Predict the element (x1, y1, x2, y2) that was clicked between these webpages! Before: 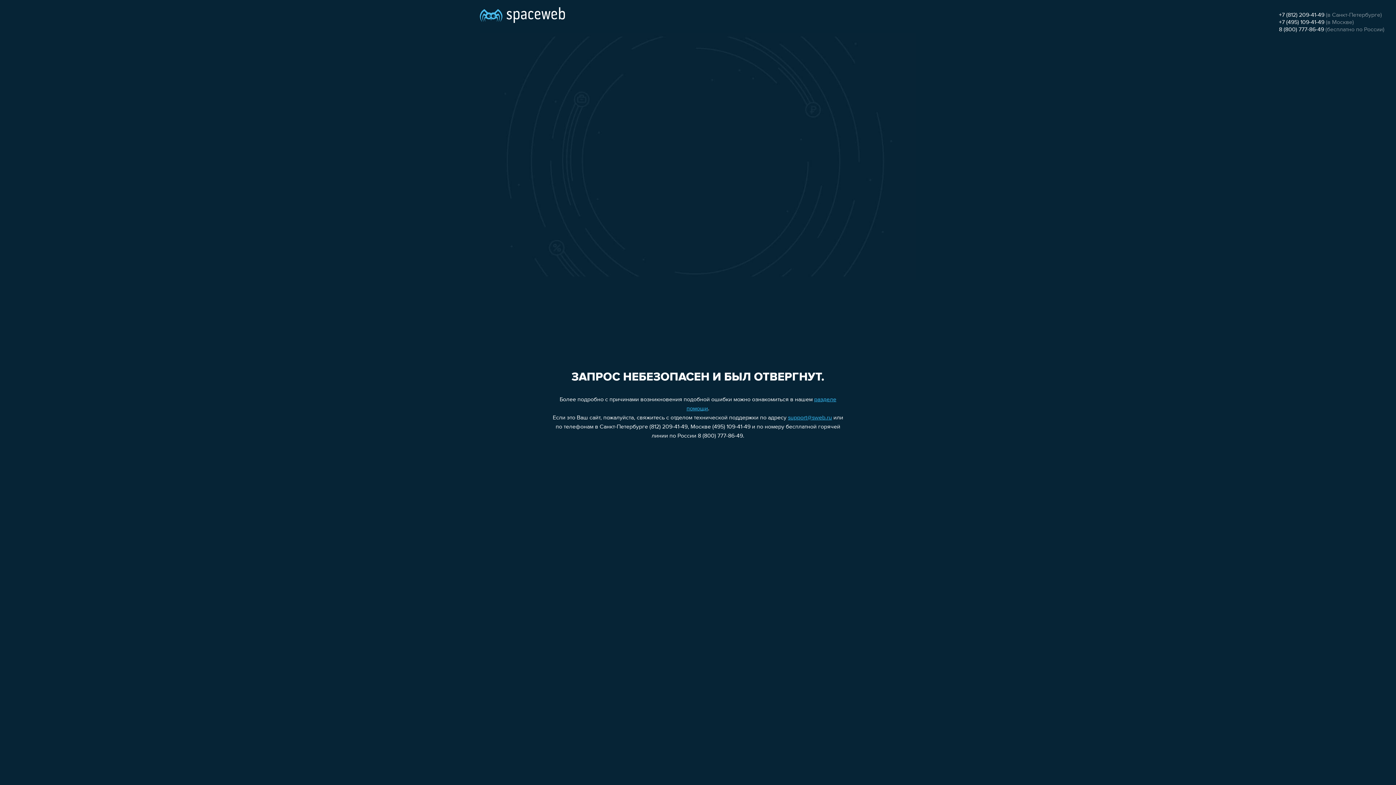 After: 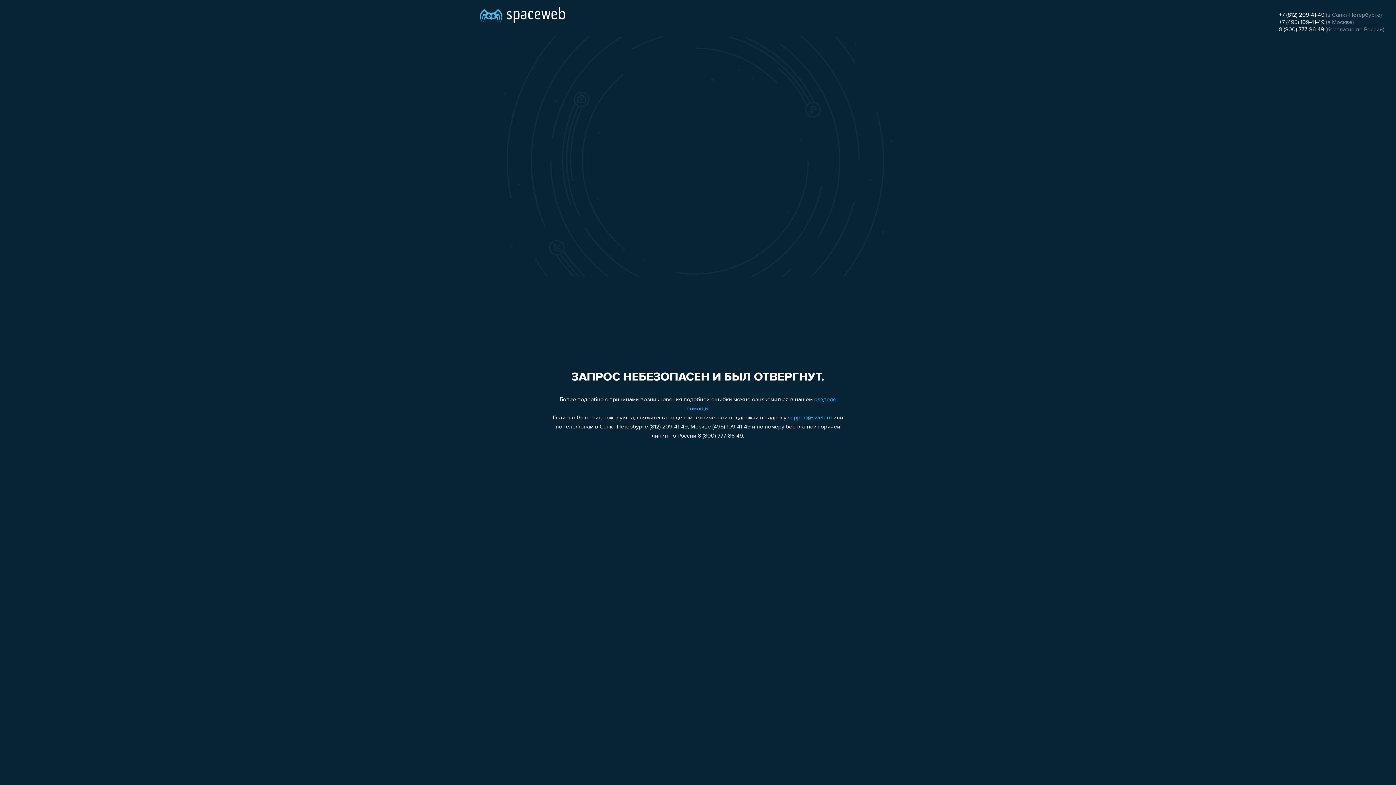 Action: bbox: (1279, 19, 1324, 25) label: +7 (495) 109-41-49